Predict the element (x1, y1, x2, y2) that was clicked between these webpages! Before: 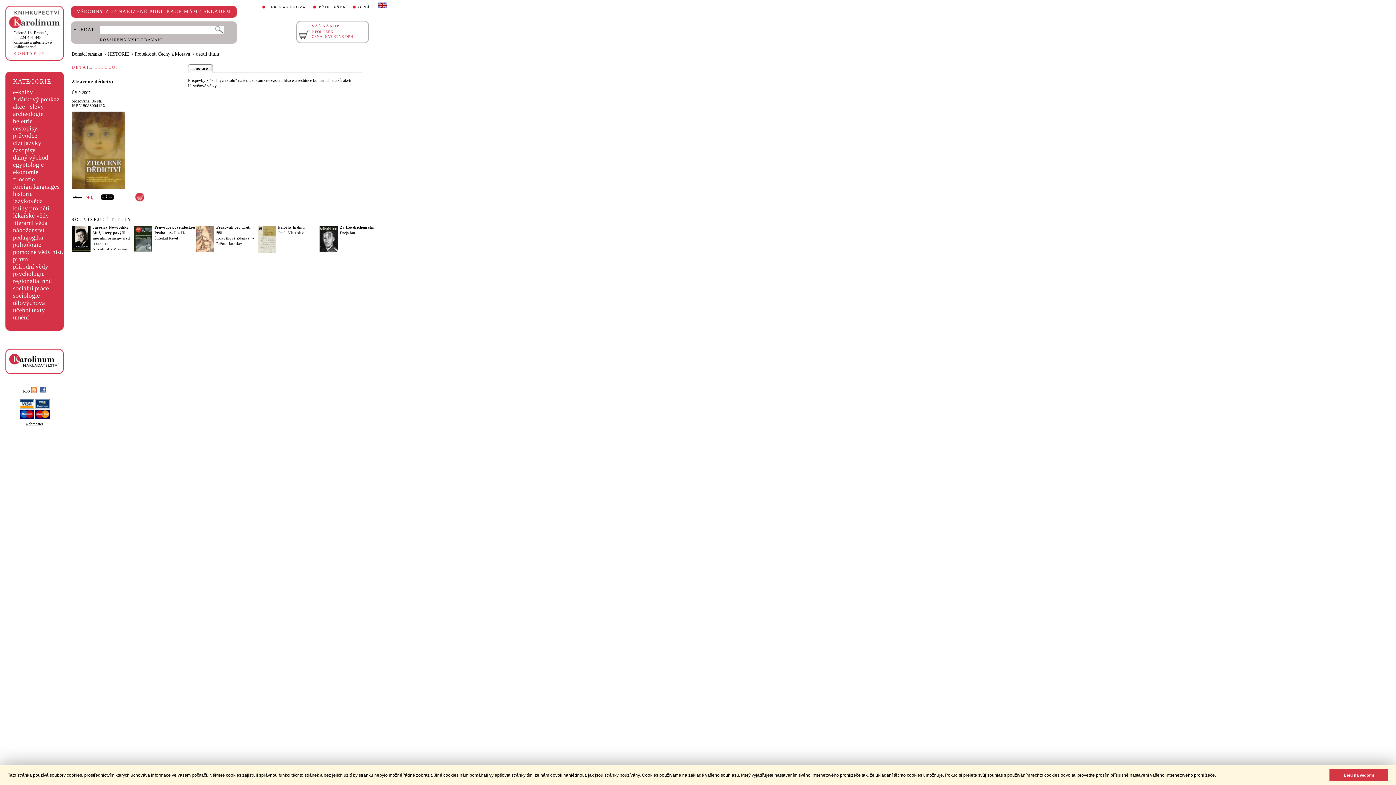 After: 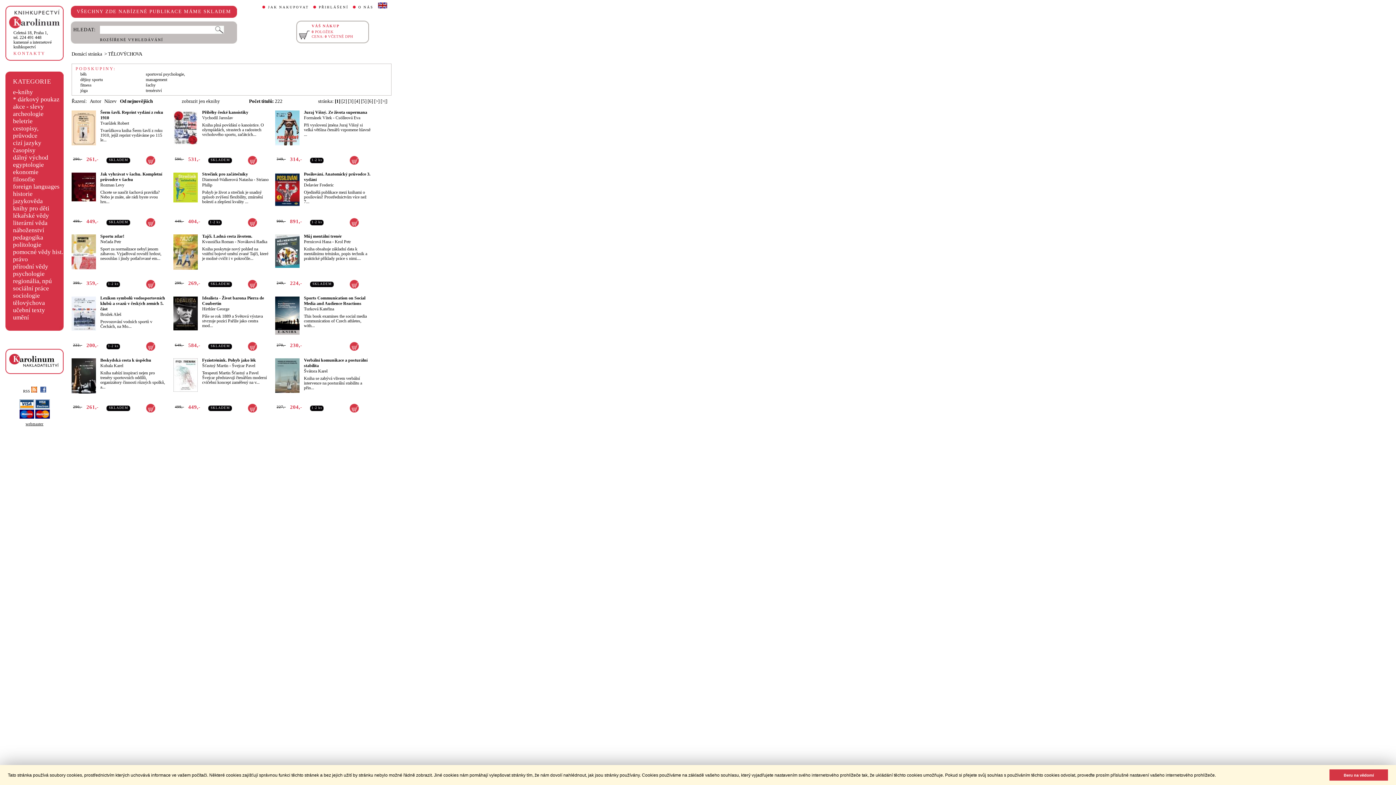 Action: label: tělovýchova bbox: (13, 299, 45, 306)